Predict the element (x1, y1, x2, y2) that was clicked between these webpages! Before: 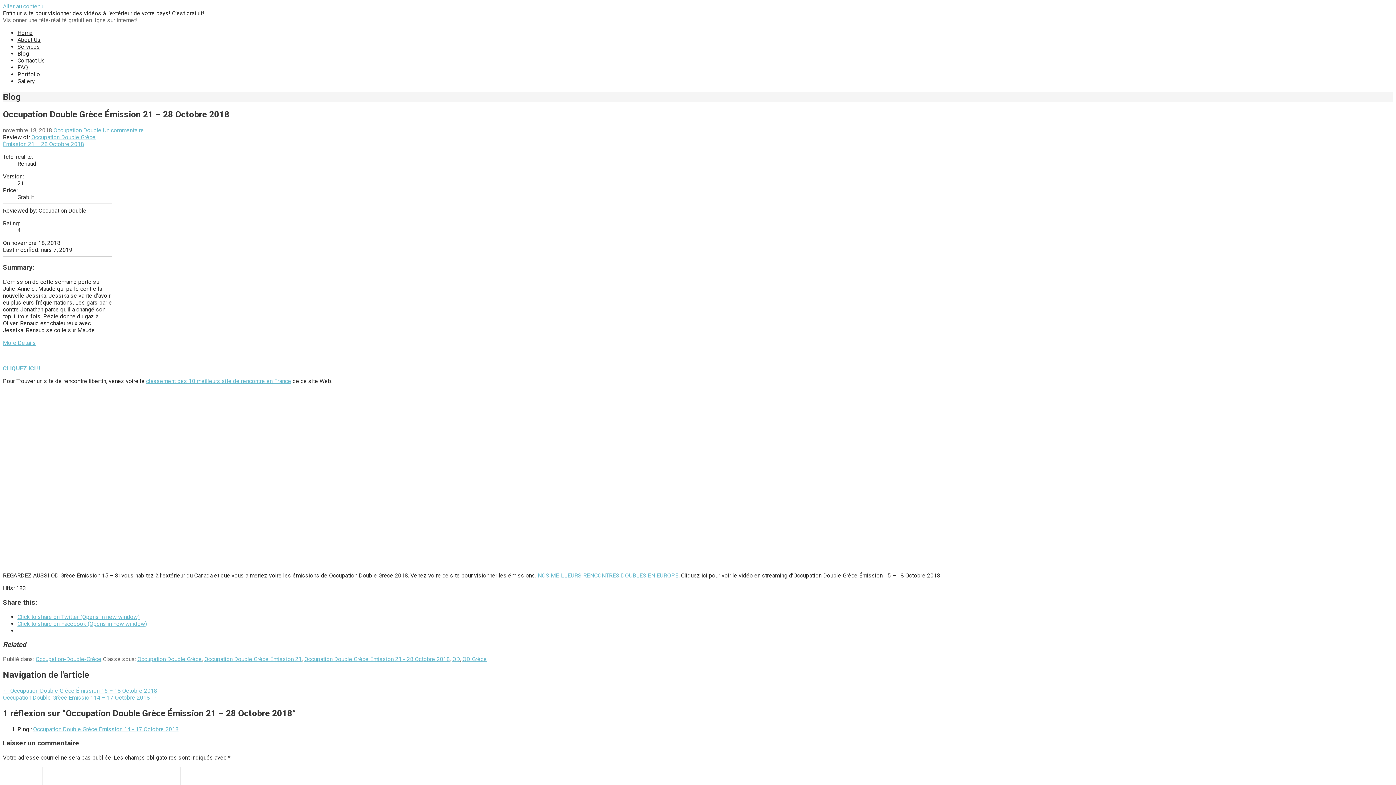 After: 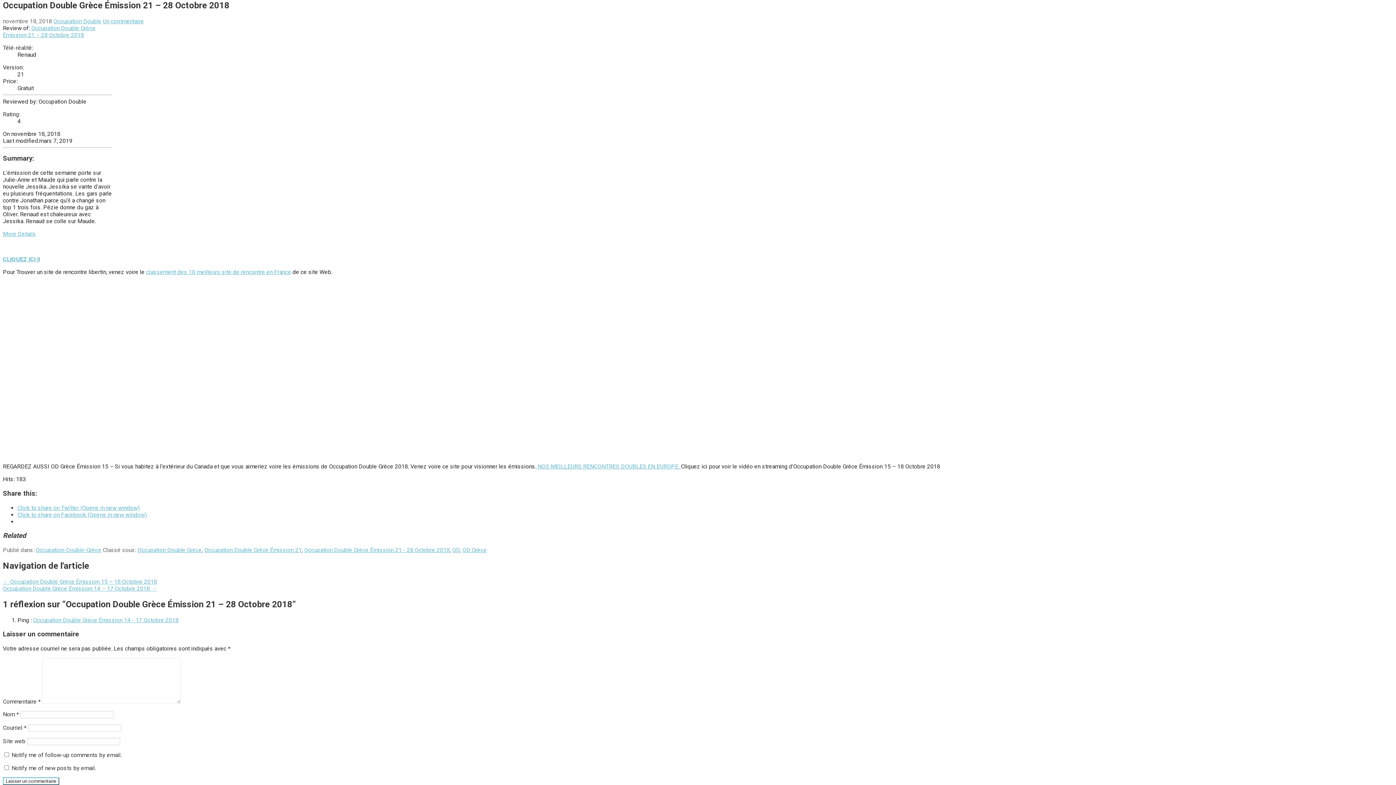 Action: bbox: (2, 2, 43, 9) label: Aller au contenu